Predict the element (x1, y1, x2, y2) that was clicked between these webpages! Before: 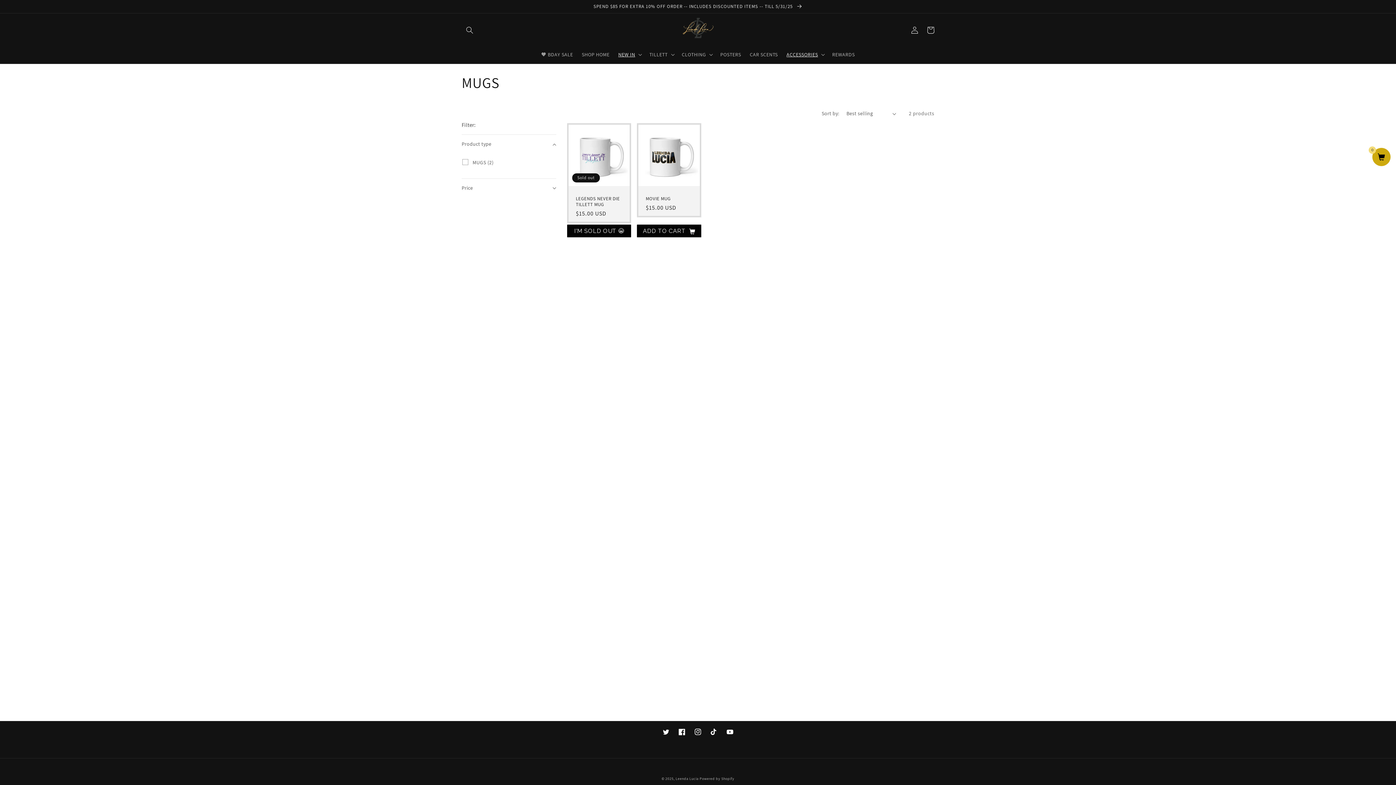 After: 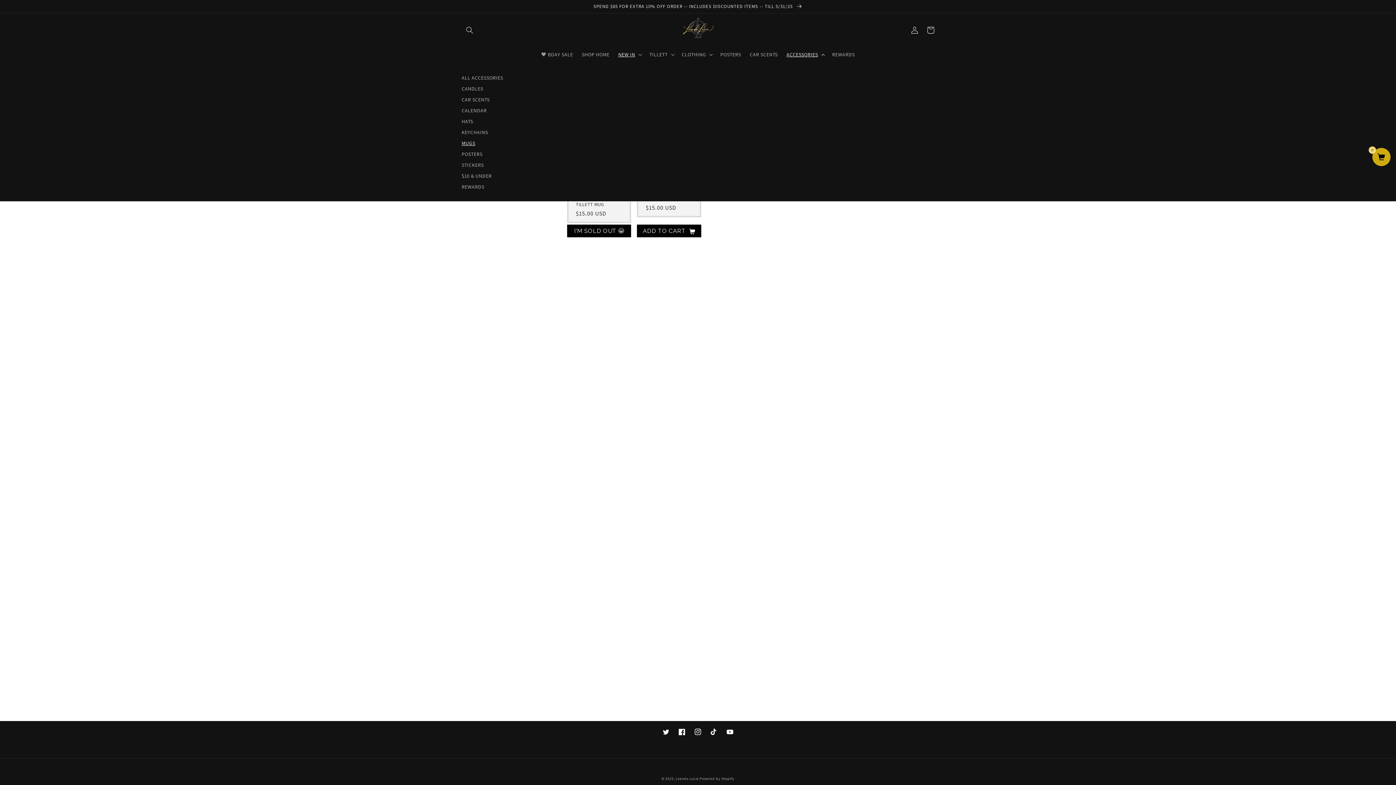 Action: label: ACCESSORIES bbox: (782, 46, 828, 62)